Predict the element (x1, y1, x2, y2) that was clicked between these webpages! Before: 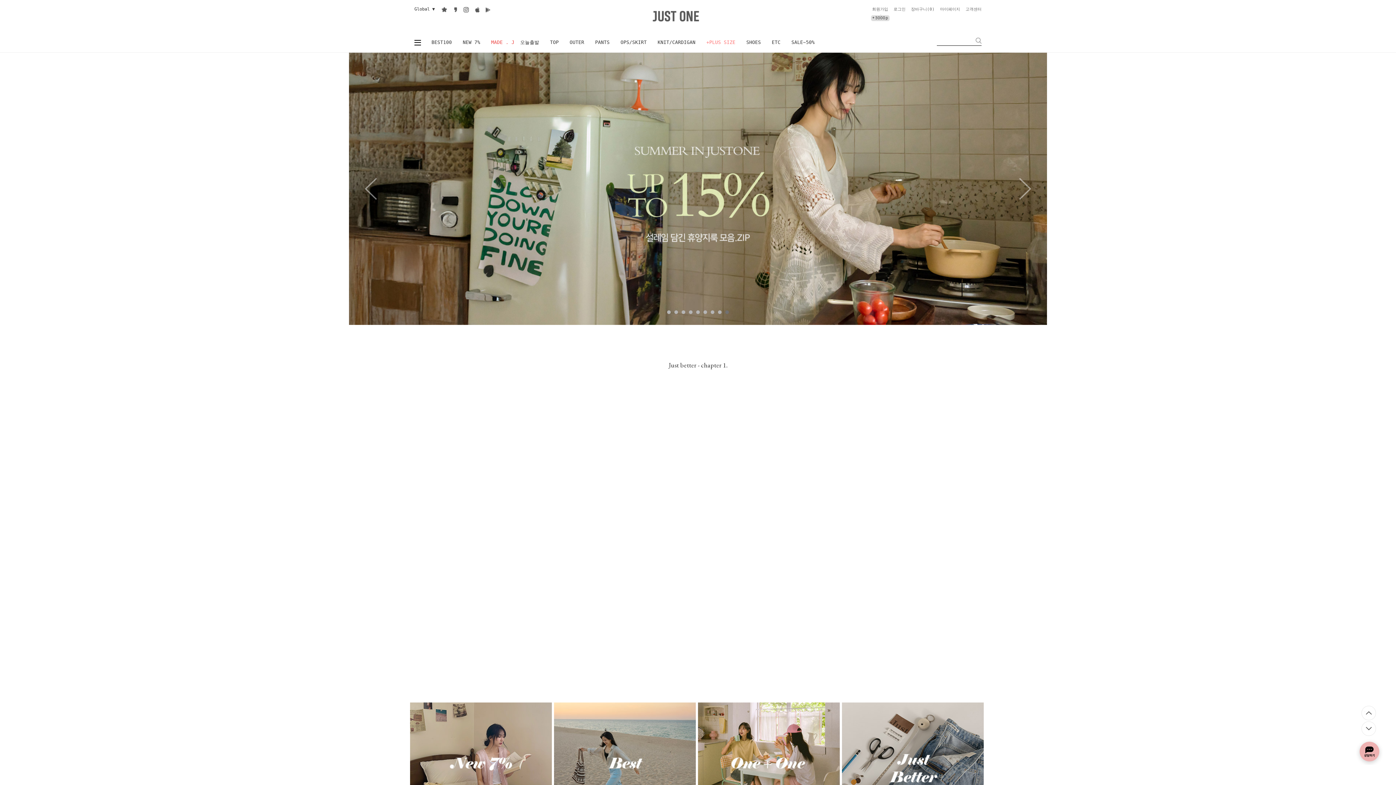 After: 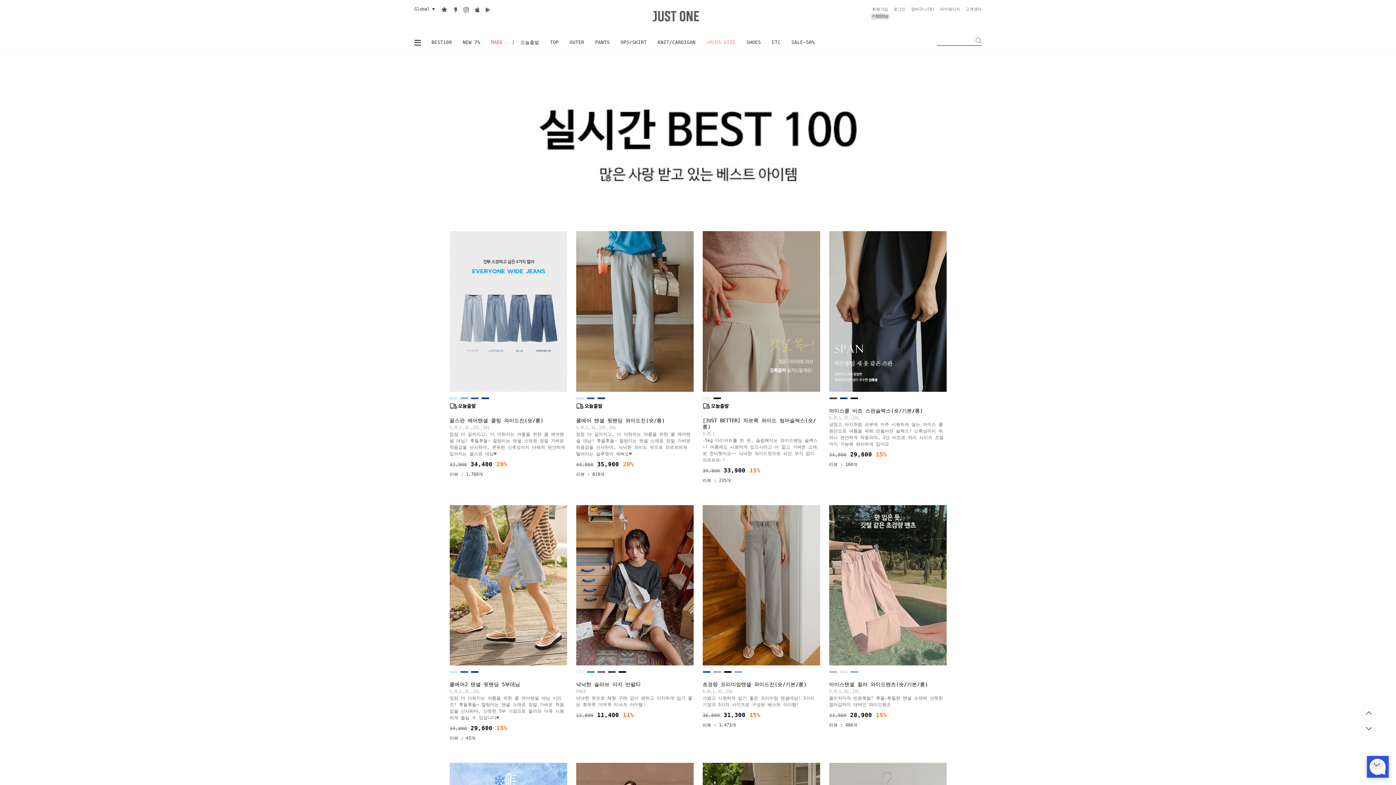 Action: bbox: (554, 702, 698, 850)